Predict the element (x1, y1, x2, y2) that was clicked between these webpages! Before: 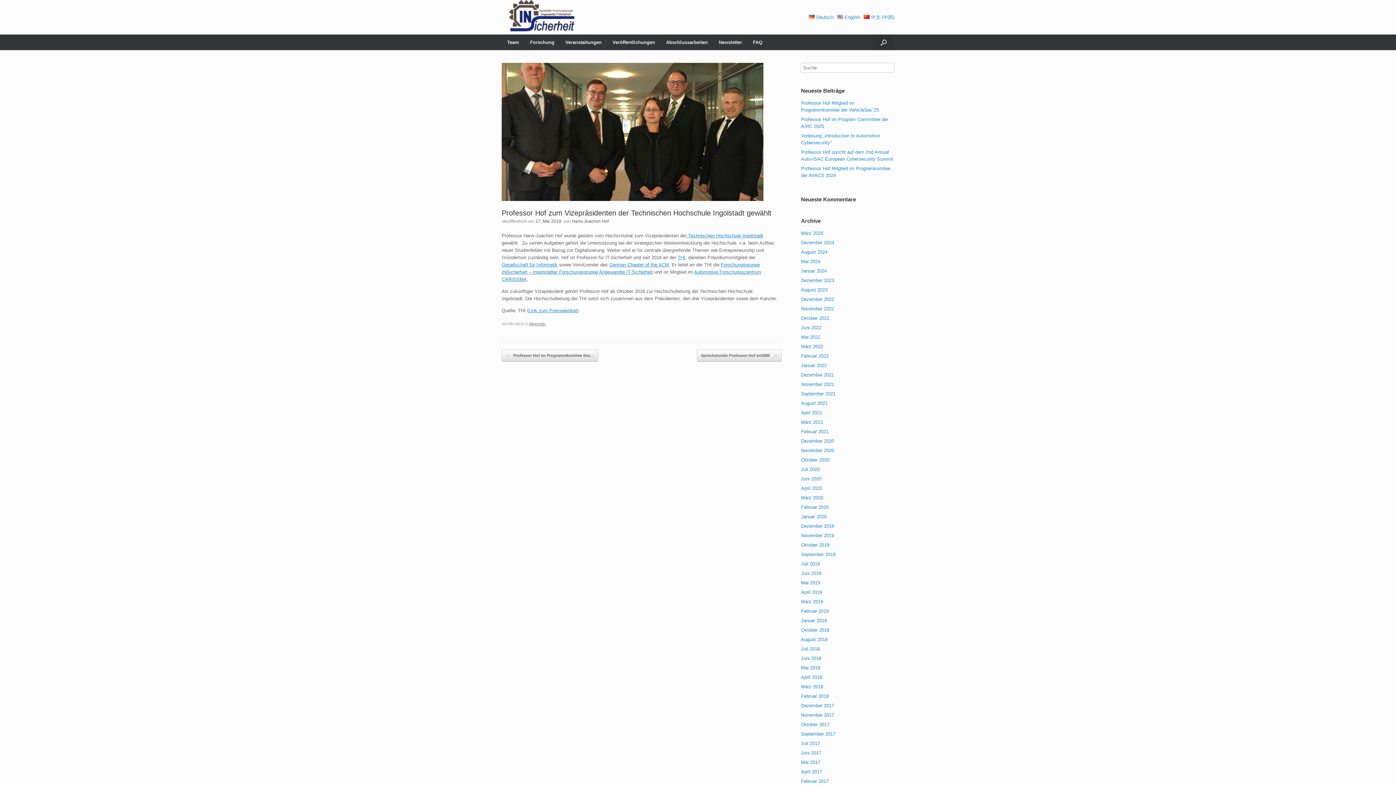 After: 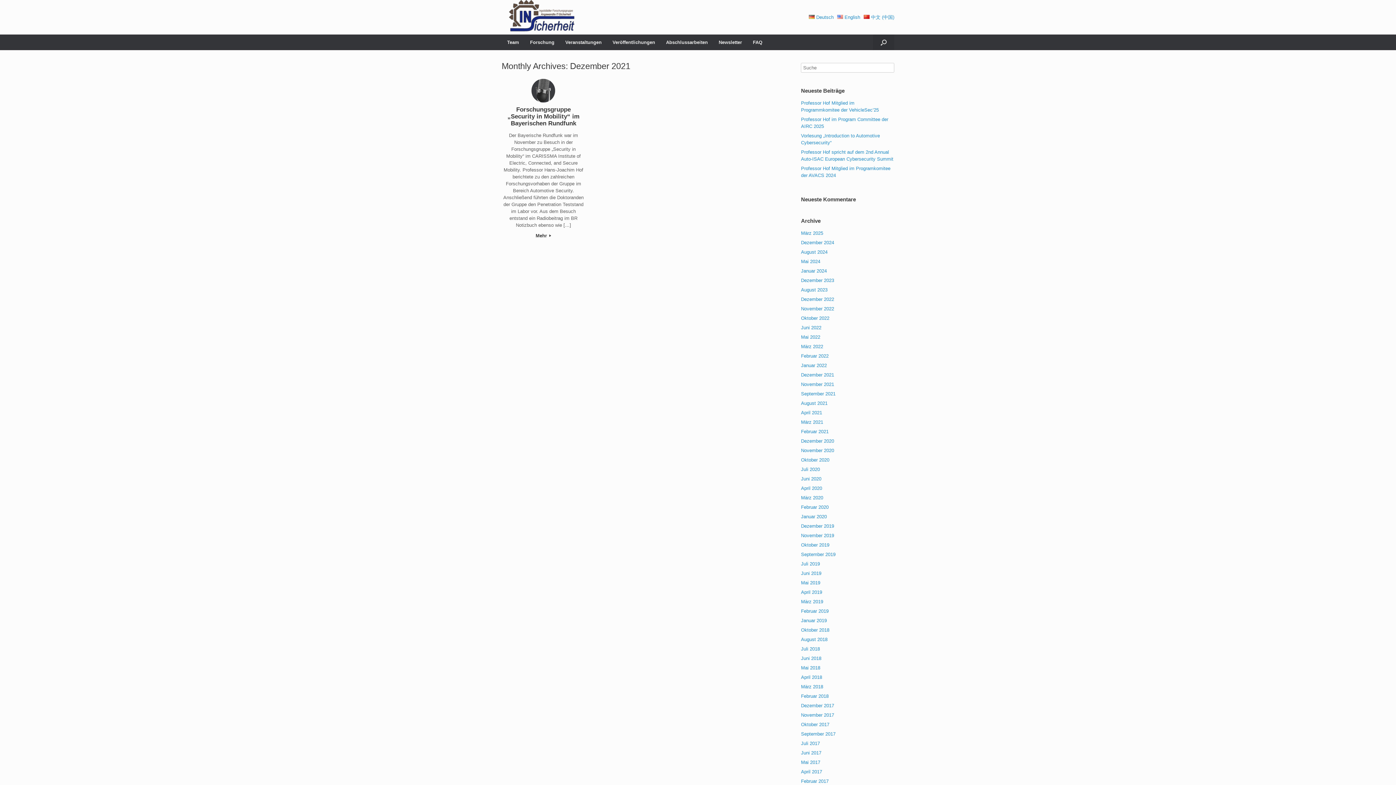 Action: label: Dezember 2021 bbox: (801, 372, 834, 377)